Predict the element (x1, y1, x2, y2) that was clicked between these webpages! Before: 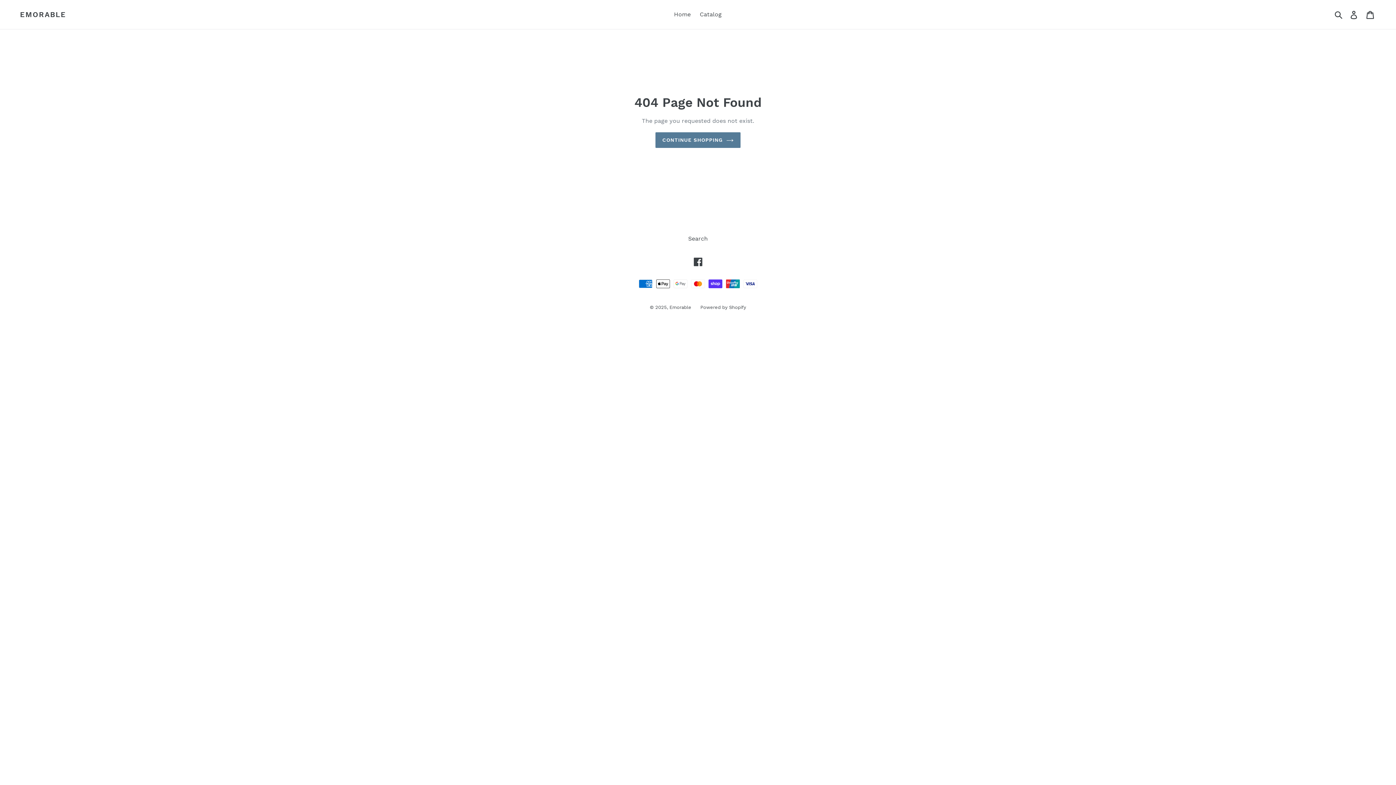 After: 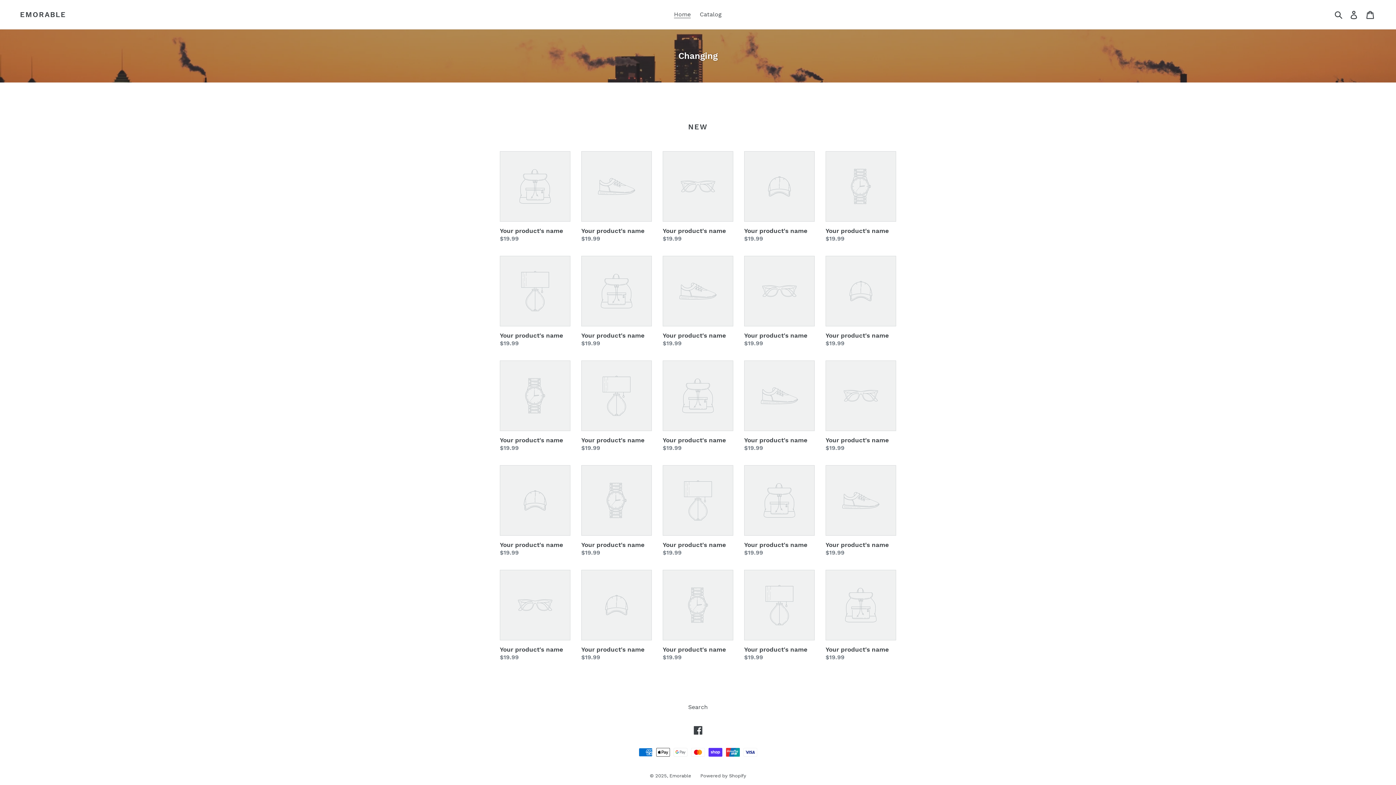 Action: label: CONTINUE SHOPPING bbox: (655, 132, 740, 147)